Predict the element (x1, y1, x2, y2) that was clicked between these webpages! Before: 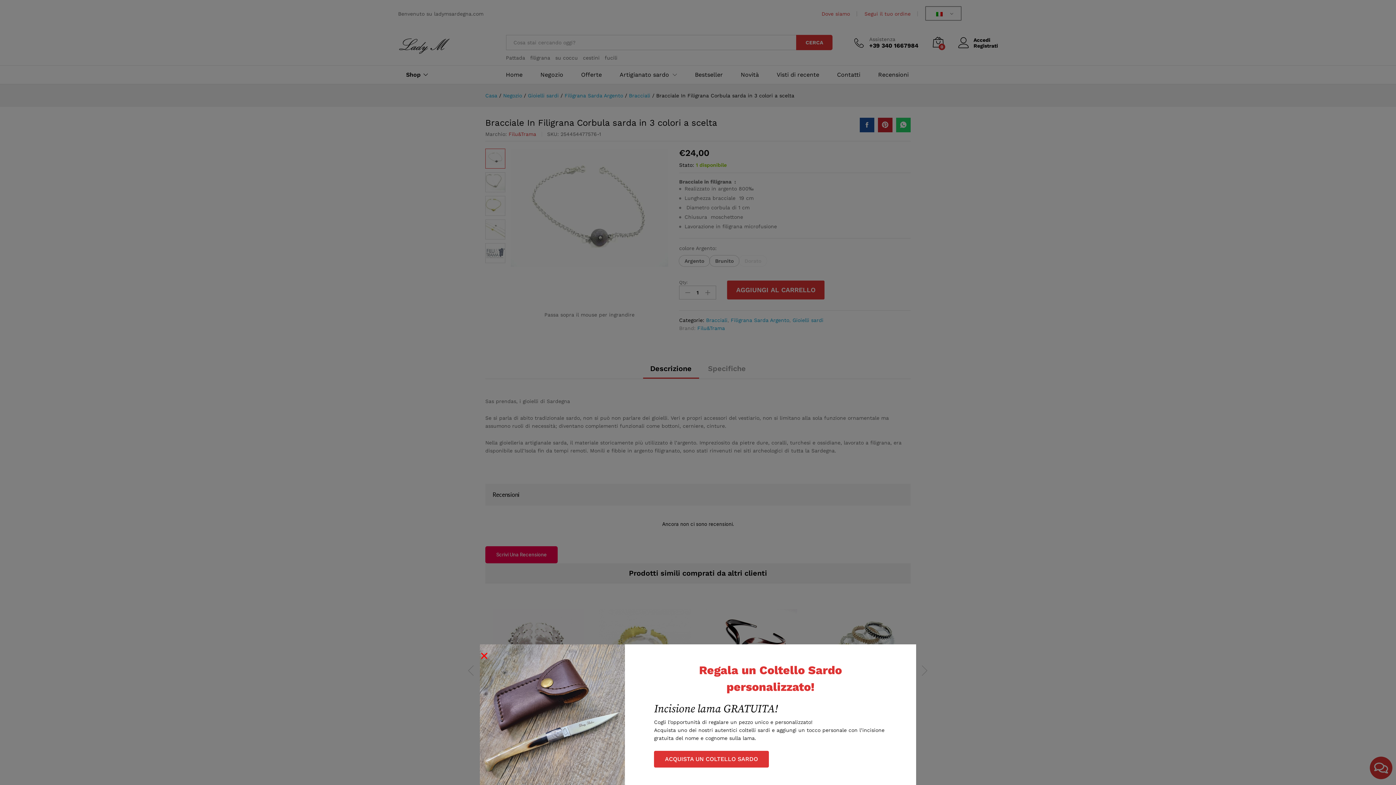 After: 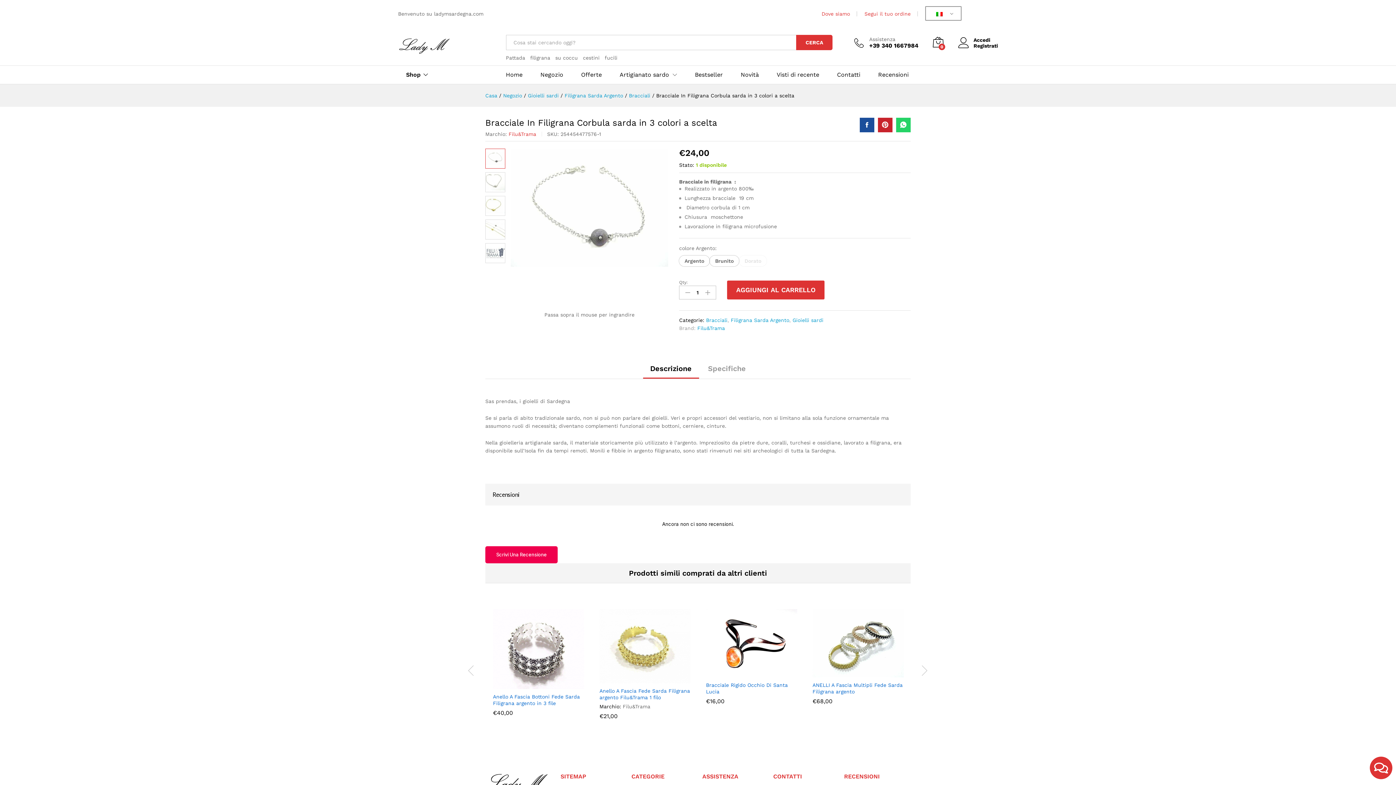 Action: label: Close bbox: (480, 690, 485, 699)